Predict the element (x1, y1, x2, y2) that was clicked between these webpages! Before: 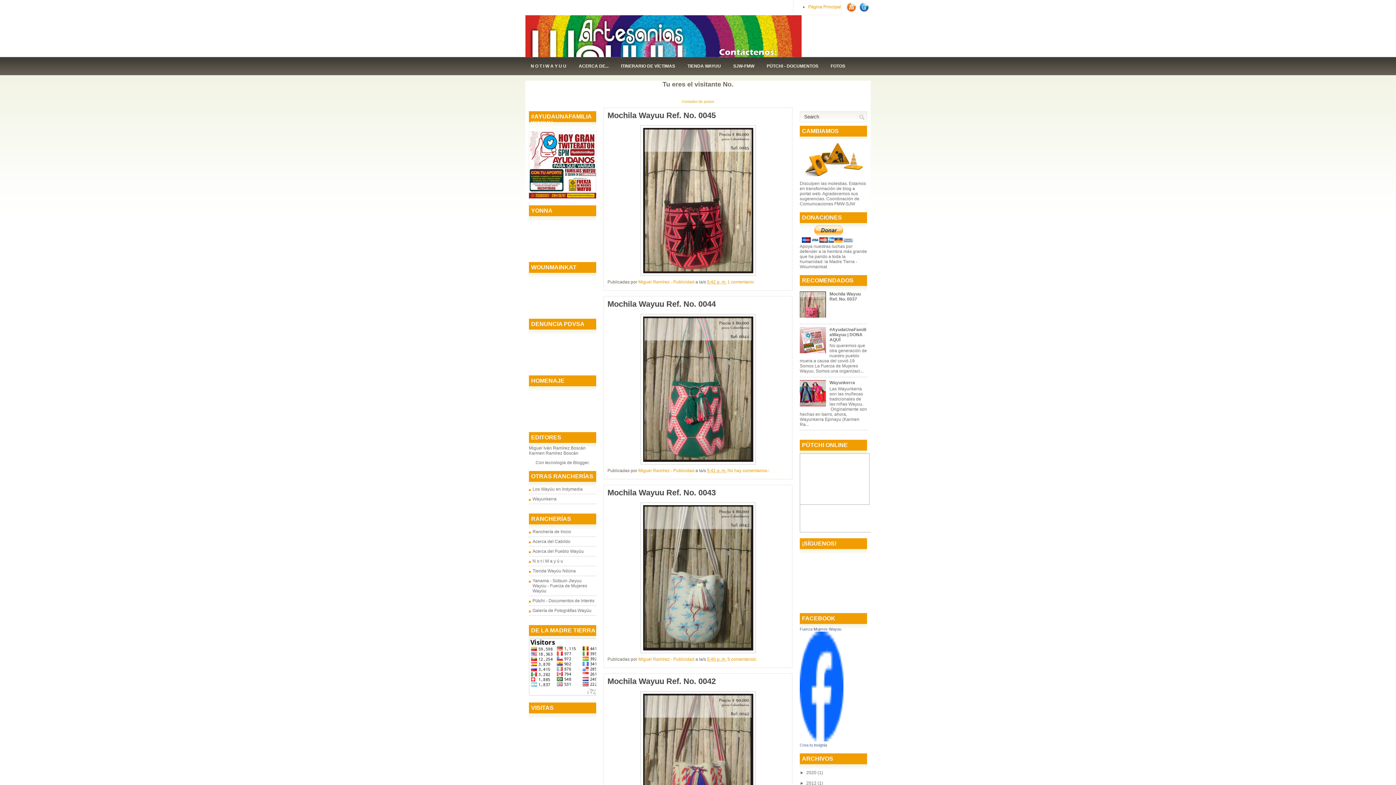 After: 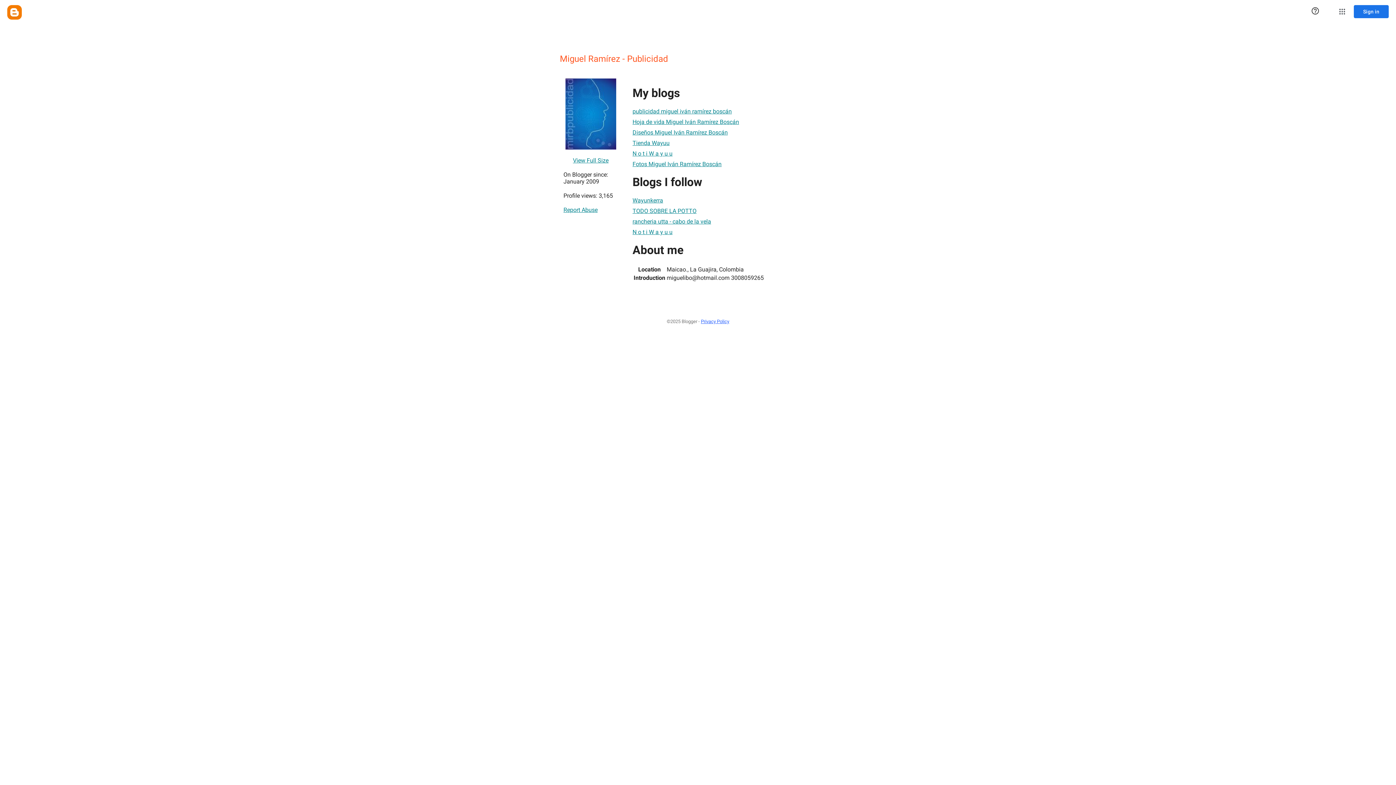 Action: bbox: (638, 468, 695, 473) label: Miguel Ramírez - Publicidad 